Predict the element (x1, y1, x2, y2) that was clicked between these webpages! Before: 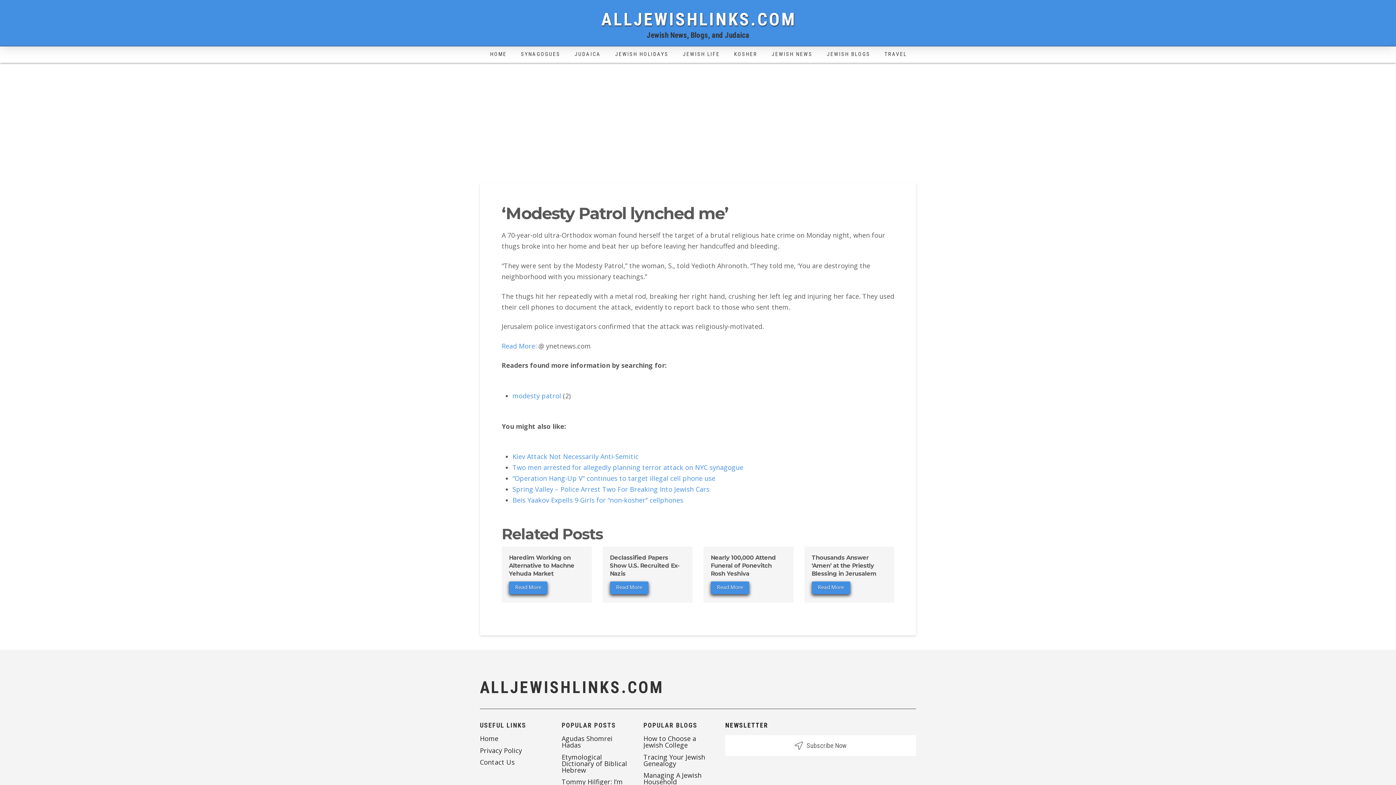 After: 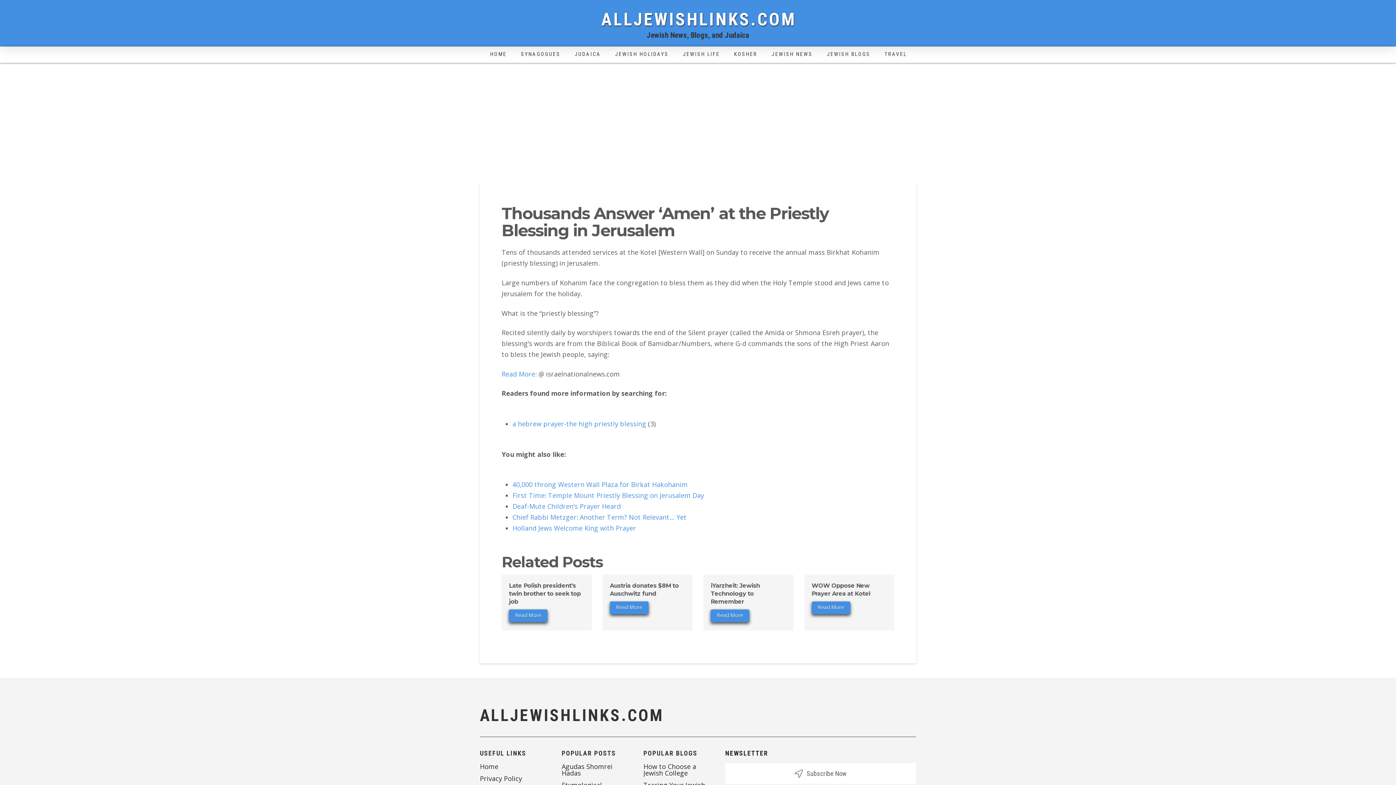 Action: bbox: (811, 581, 850, 594) label: Read More